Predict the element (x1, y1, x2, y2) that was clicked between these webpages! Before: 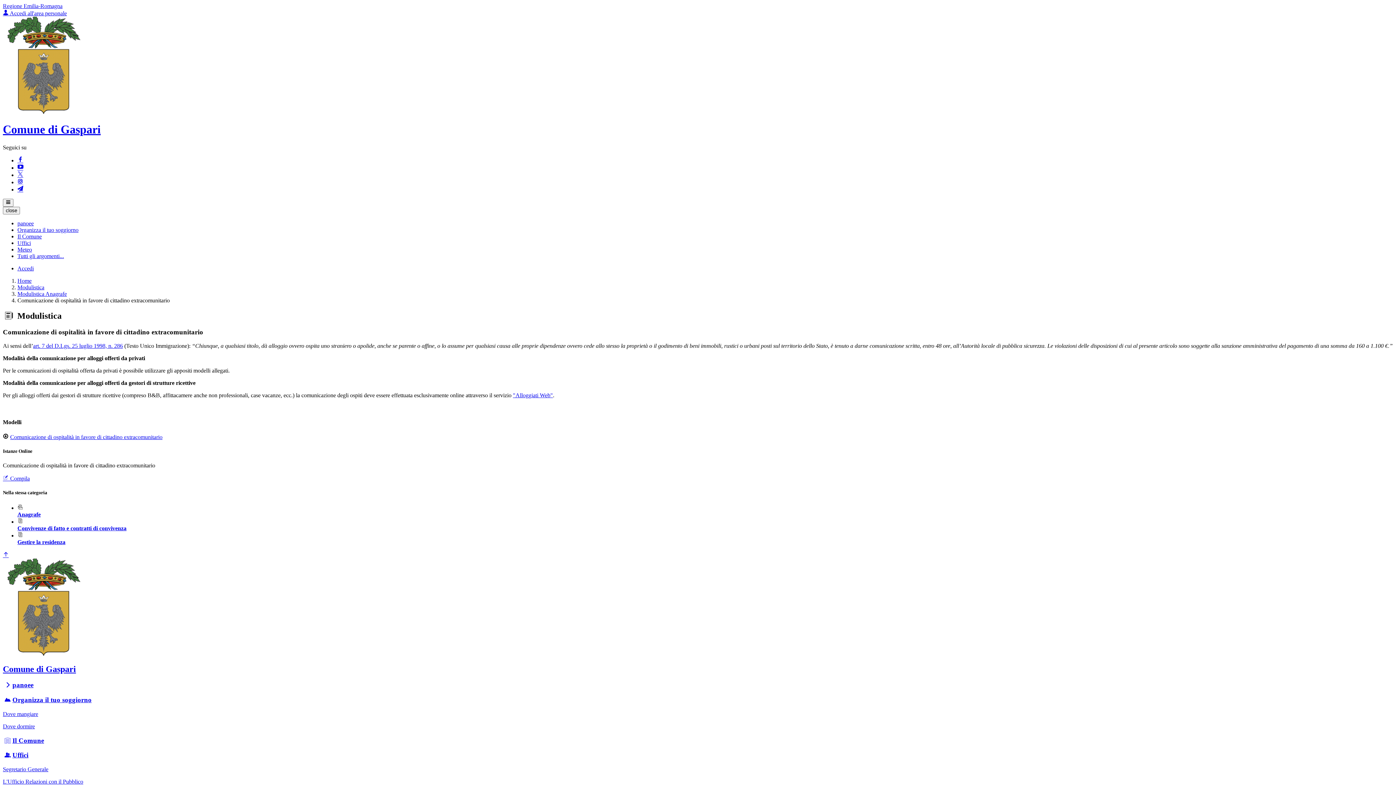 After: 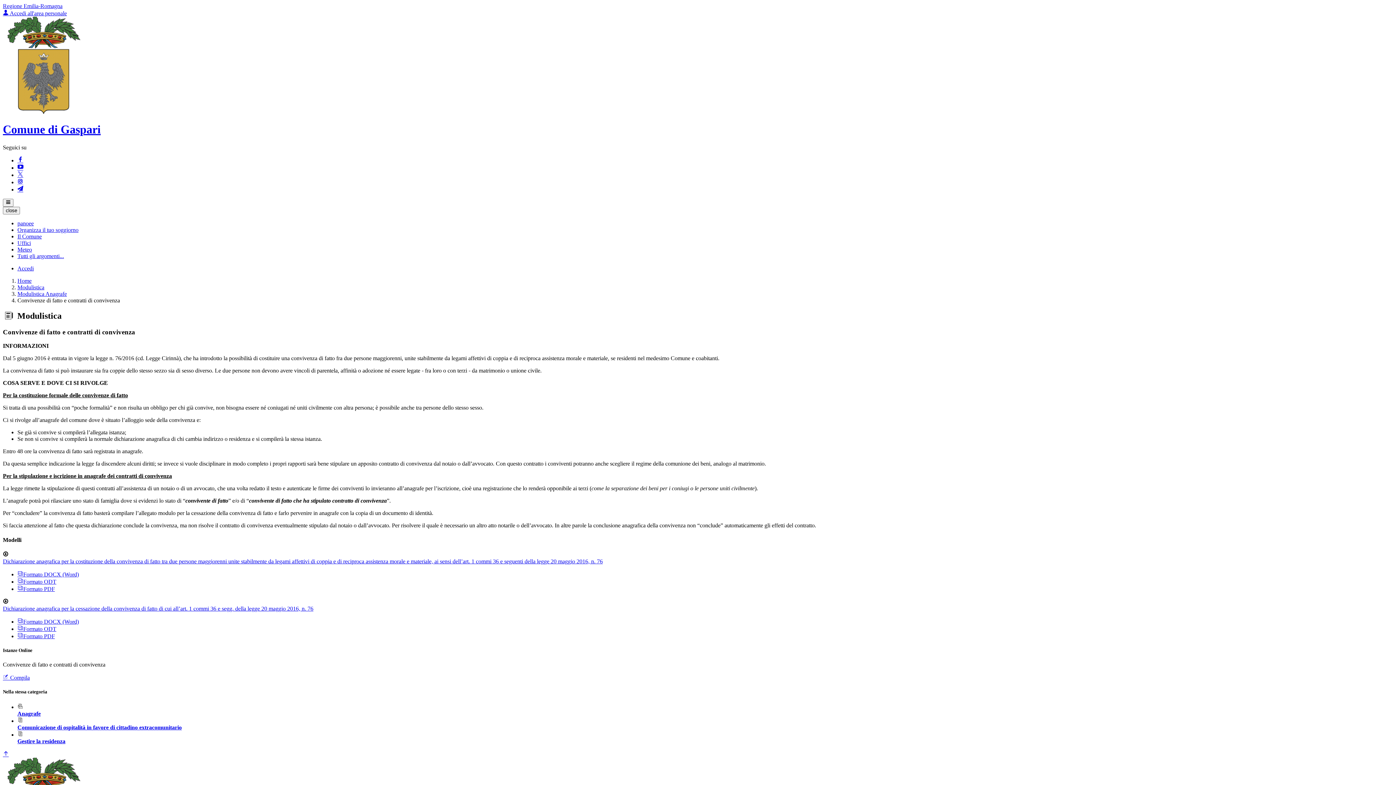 Action: bbox: (17, 525, 126, 531) label: Convivenze di fatto e contratti di convivenza